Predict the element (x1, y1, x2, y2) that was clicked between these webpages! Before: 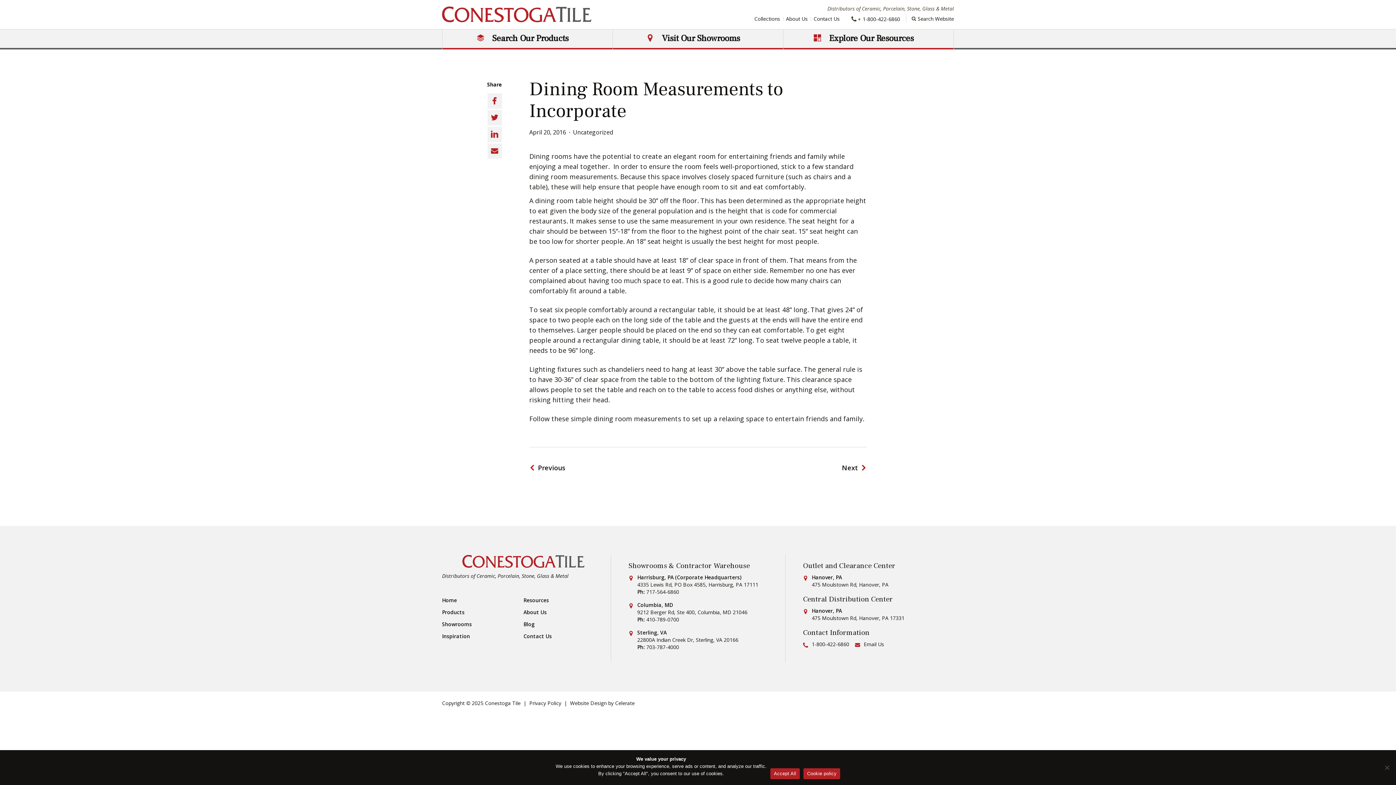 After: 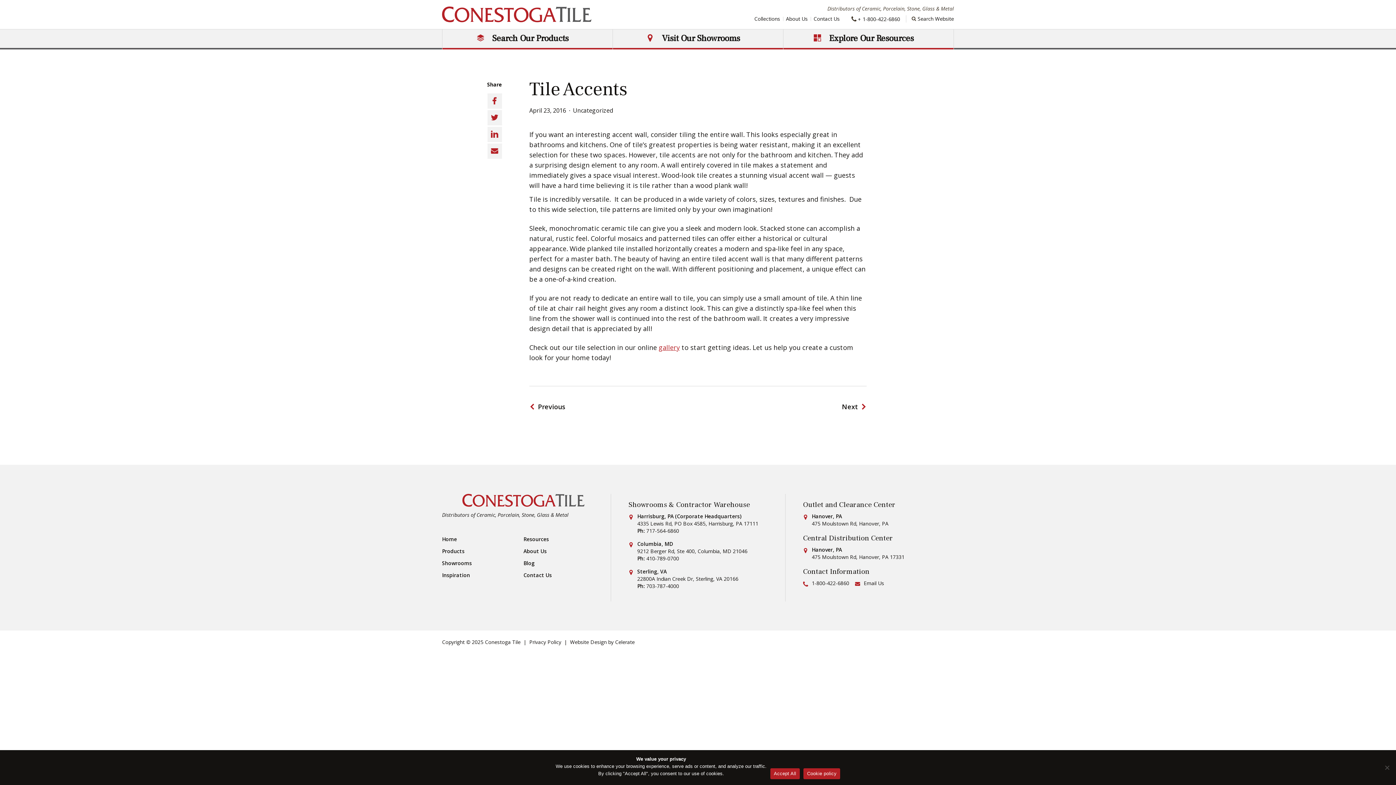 Action: label: Next bbox: (701, 462, 866, 473)